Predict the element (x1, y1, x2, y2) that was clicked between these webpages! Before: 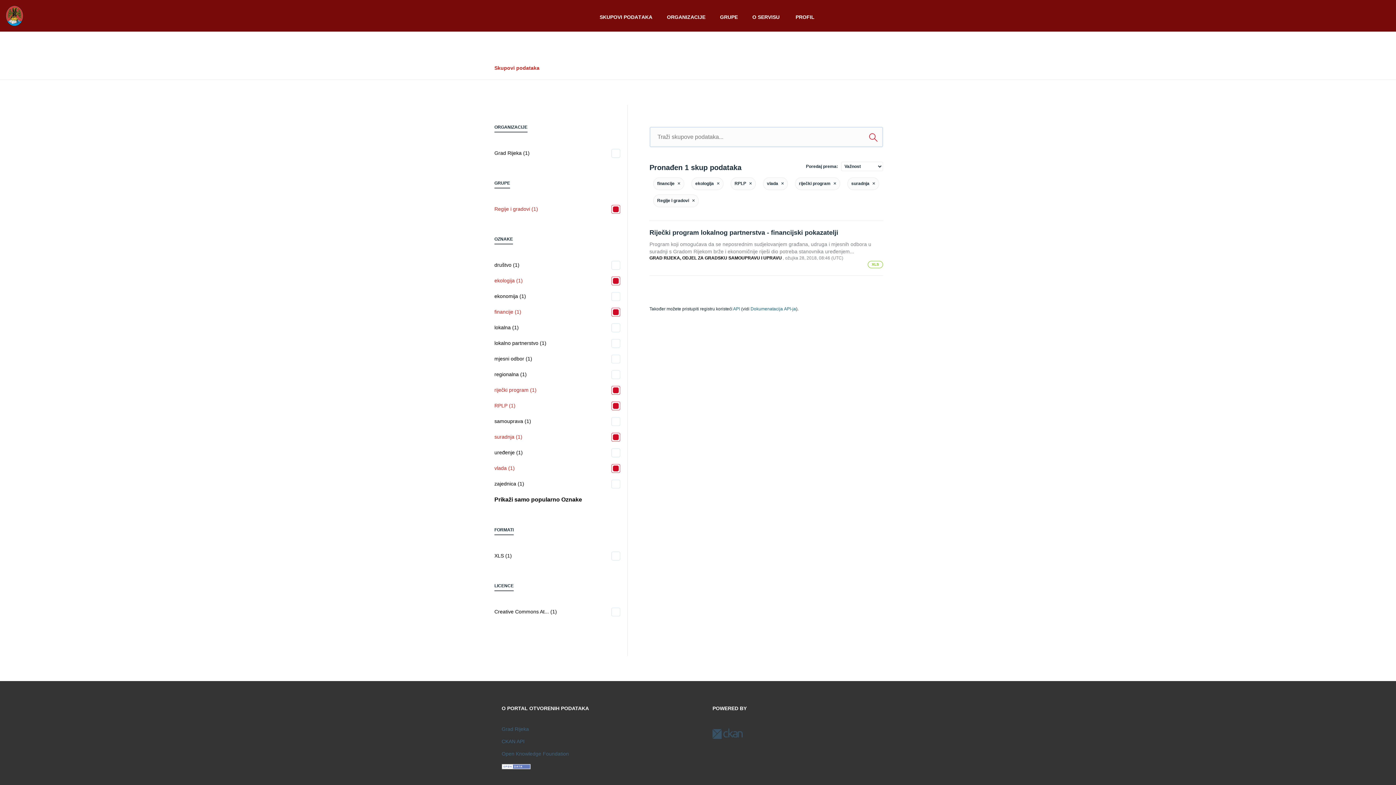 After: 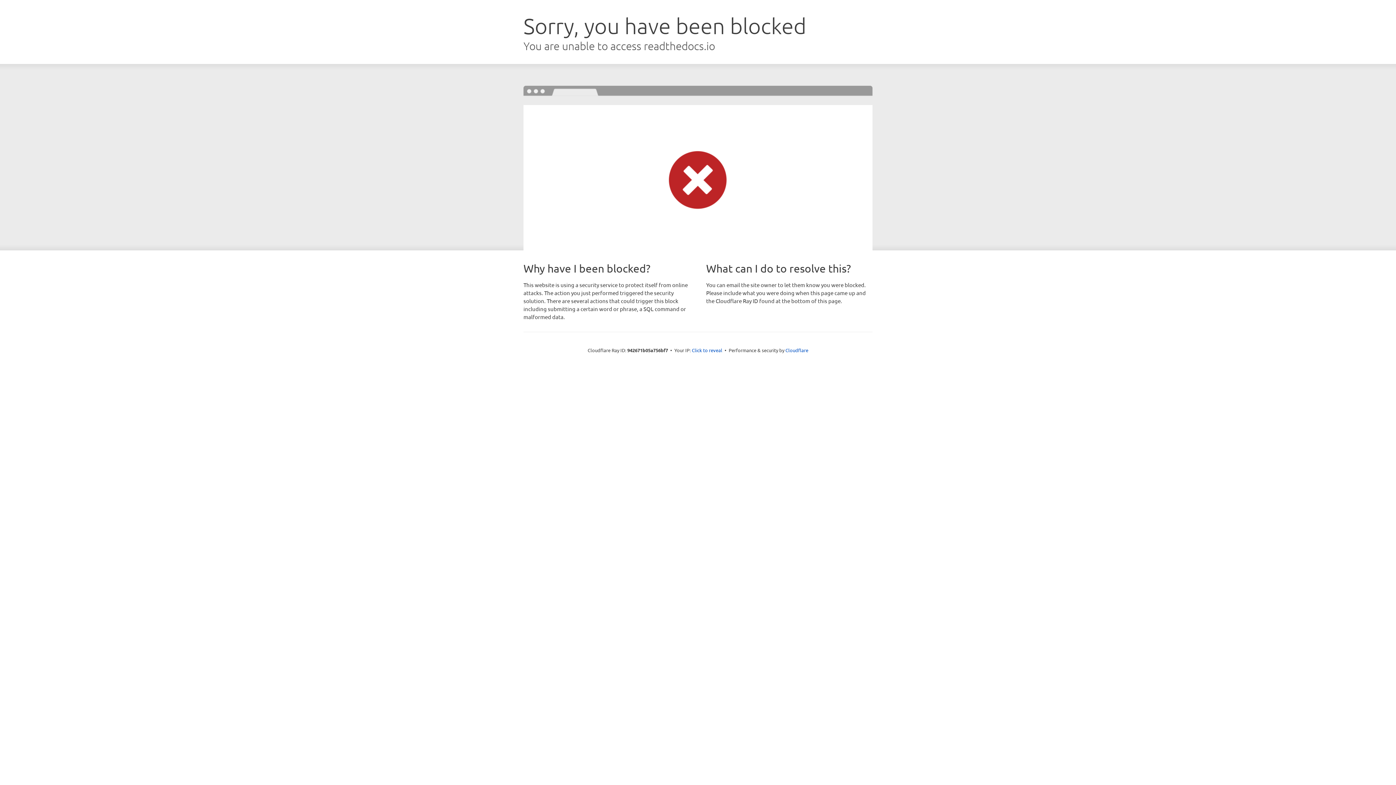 Action: bbox: (750, 306, 796, 311) label: Dokumenаtаcijа API-jа